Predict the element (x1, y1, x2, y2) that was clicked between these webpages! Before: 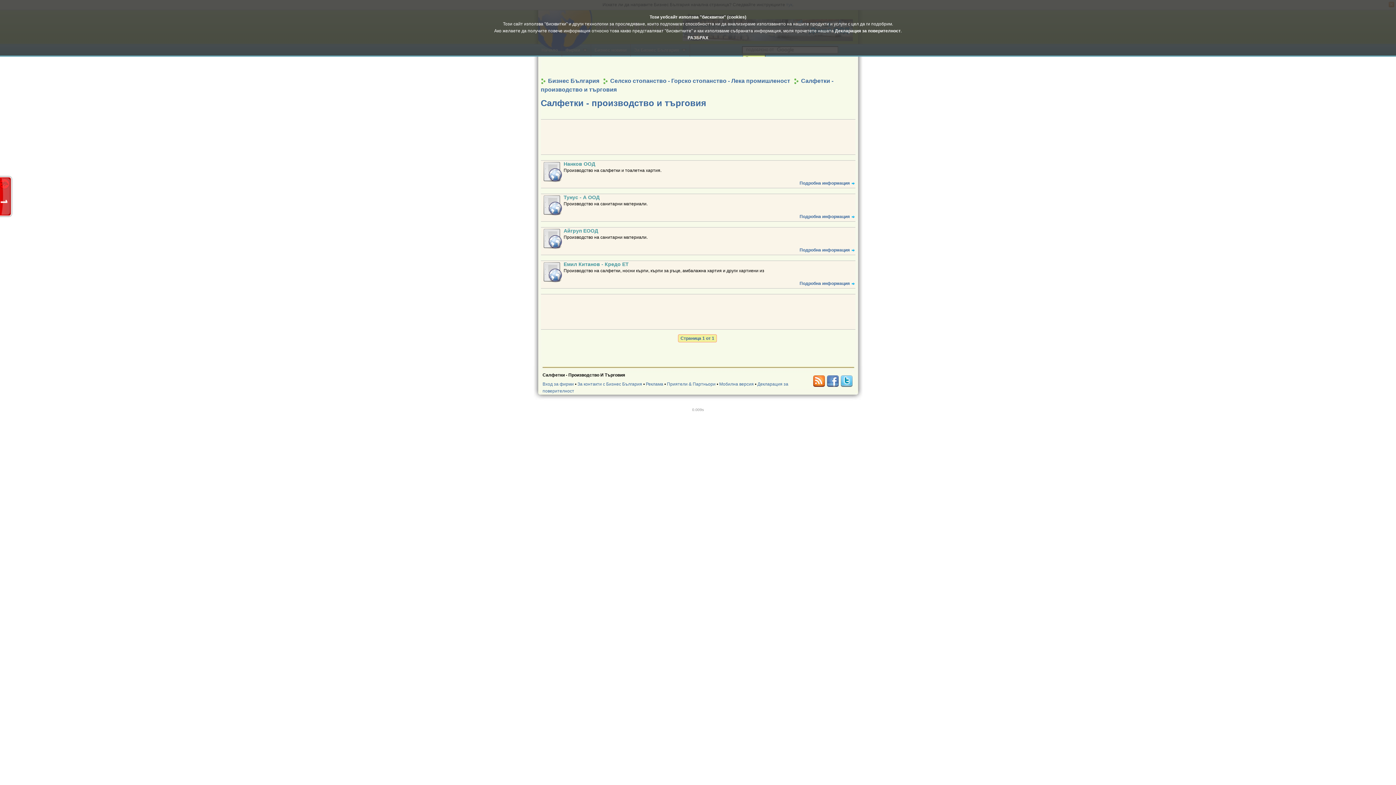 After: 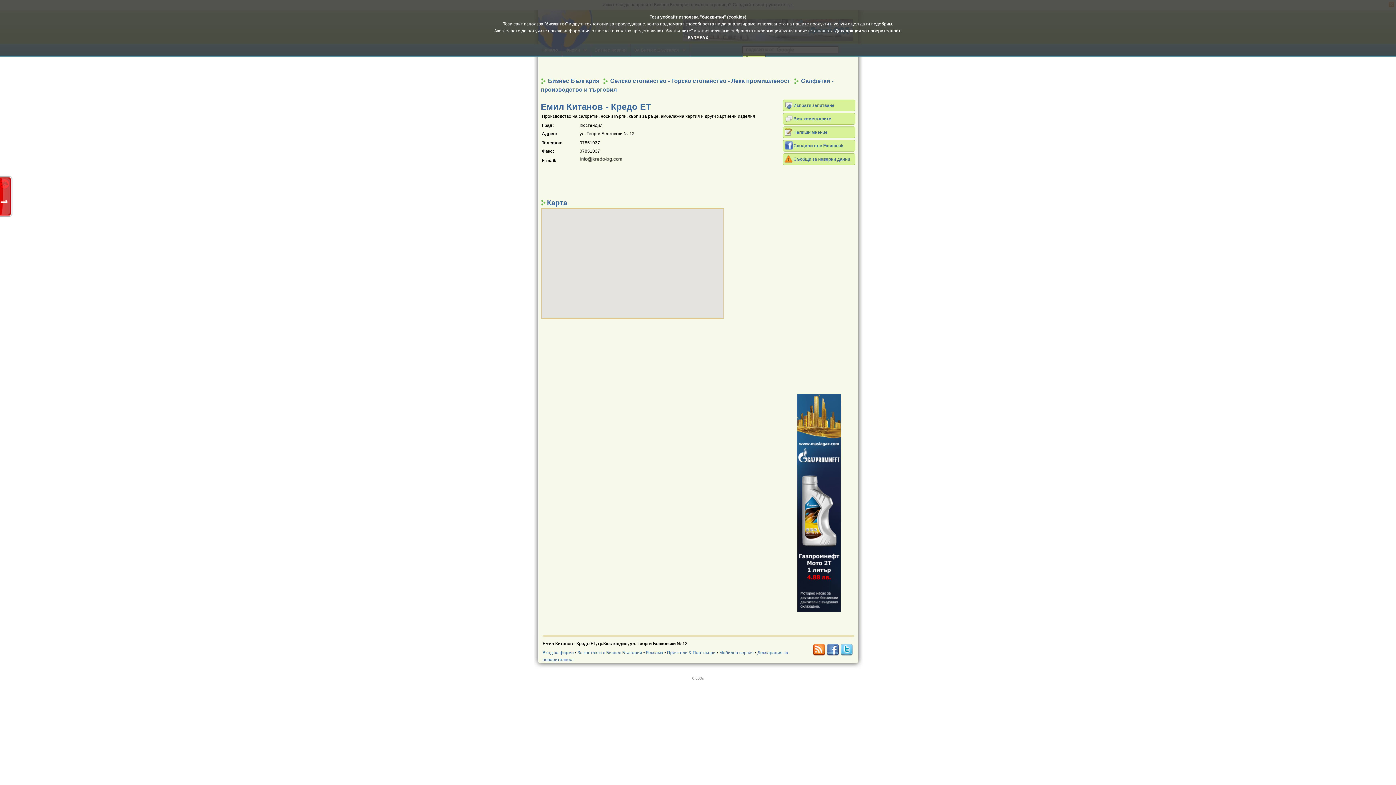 Action: label: Емил Китанов - Кредо ЕТ bbox: (563, 261, 628, 267)